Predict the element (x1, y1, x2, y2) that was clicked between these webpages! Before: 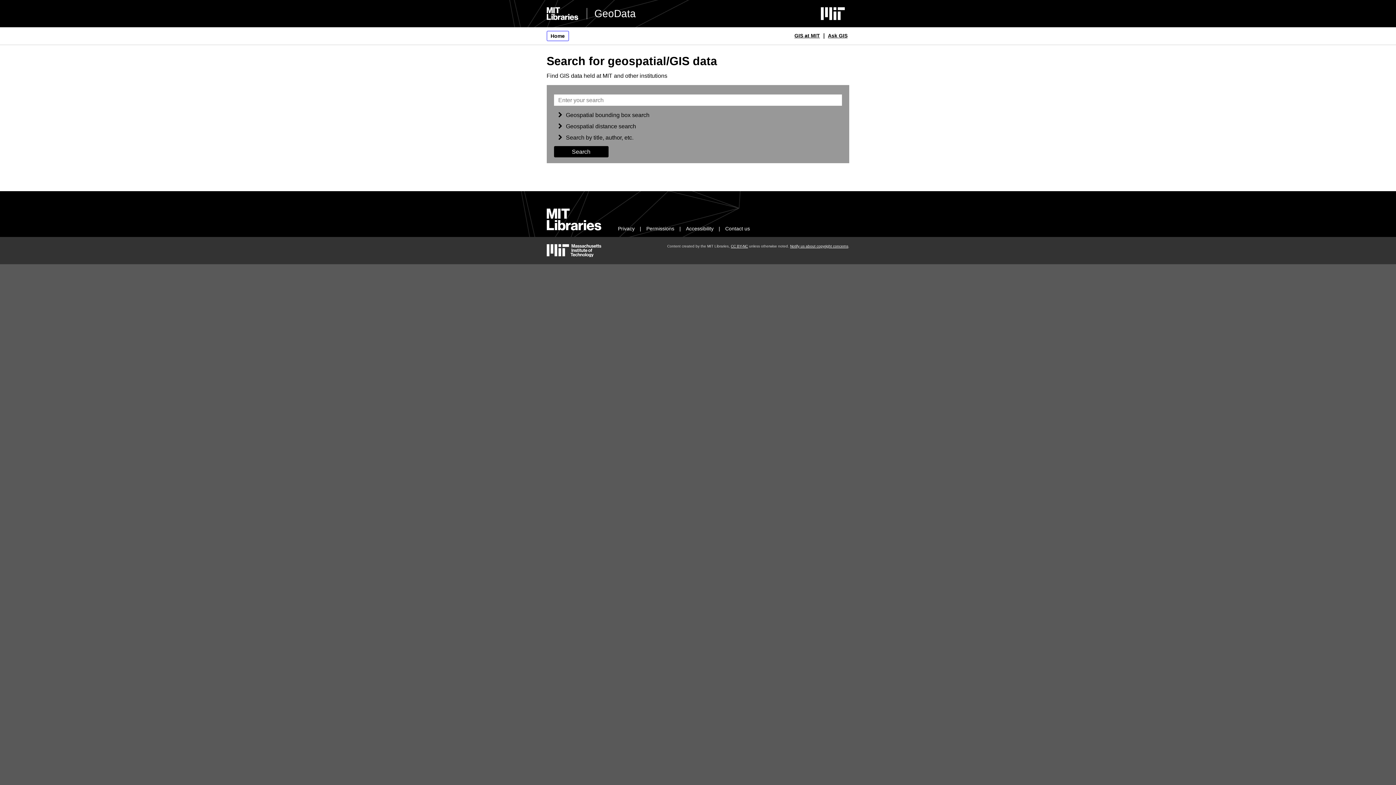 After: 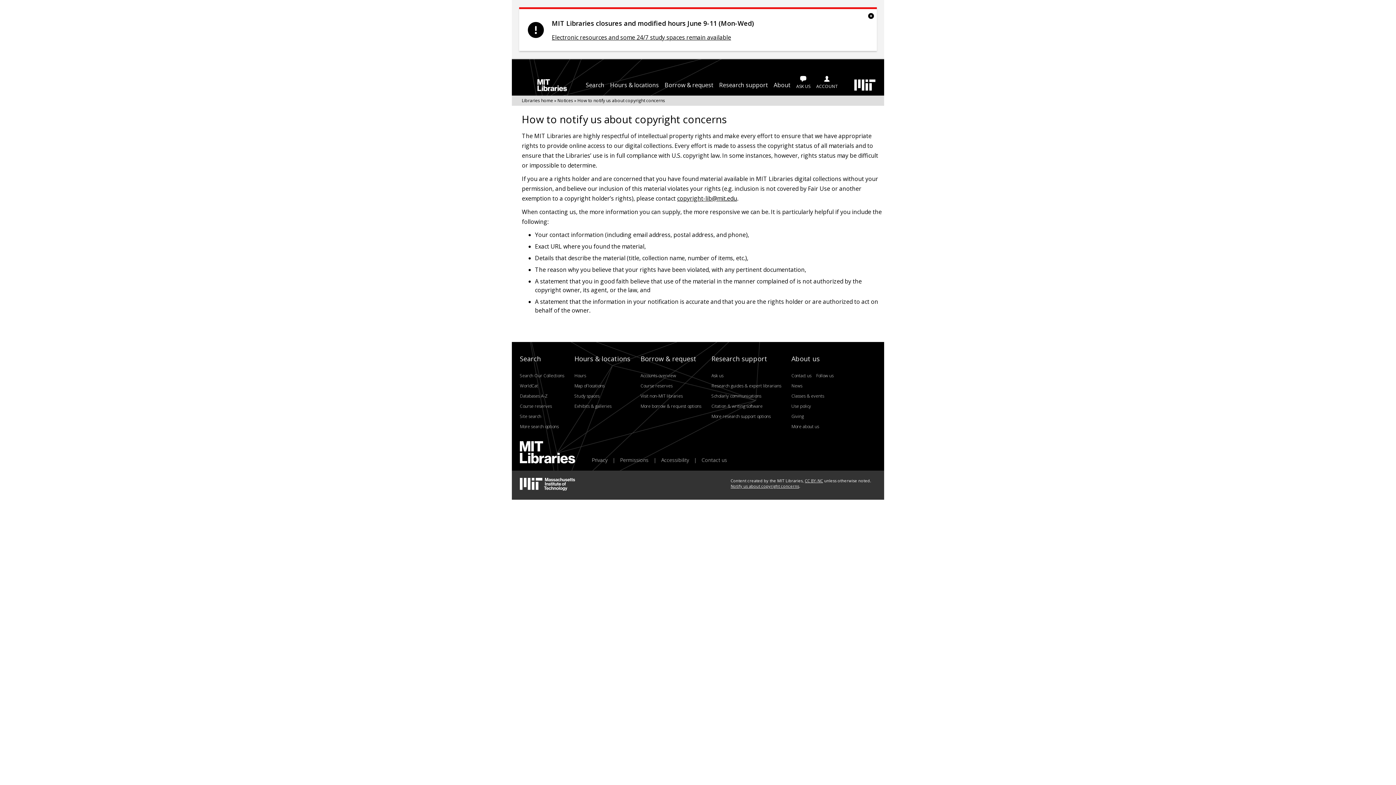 Action: bbox: (790, 244, 848, 248) label: Notify us about copyright concerns